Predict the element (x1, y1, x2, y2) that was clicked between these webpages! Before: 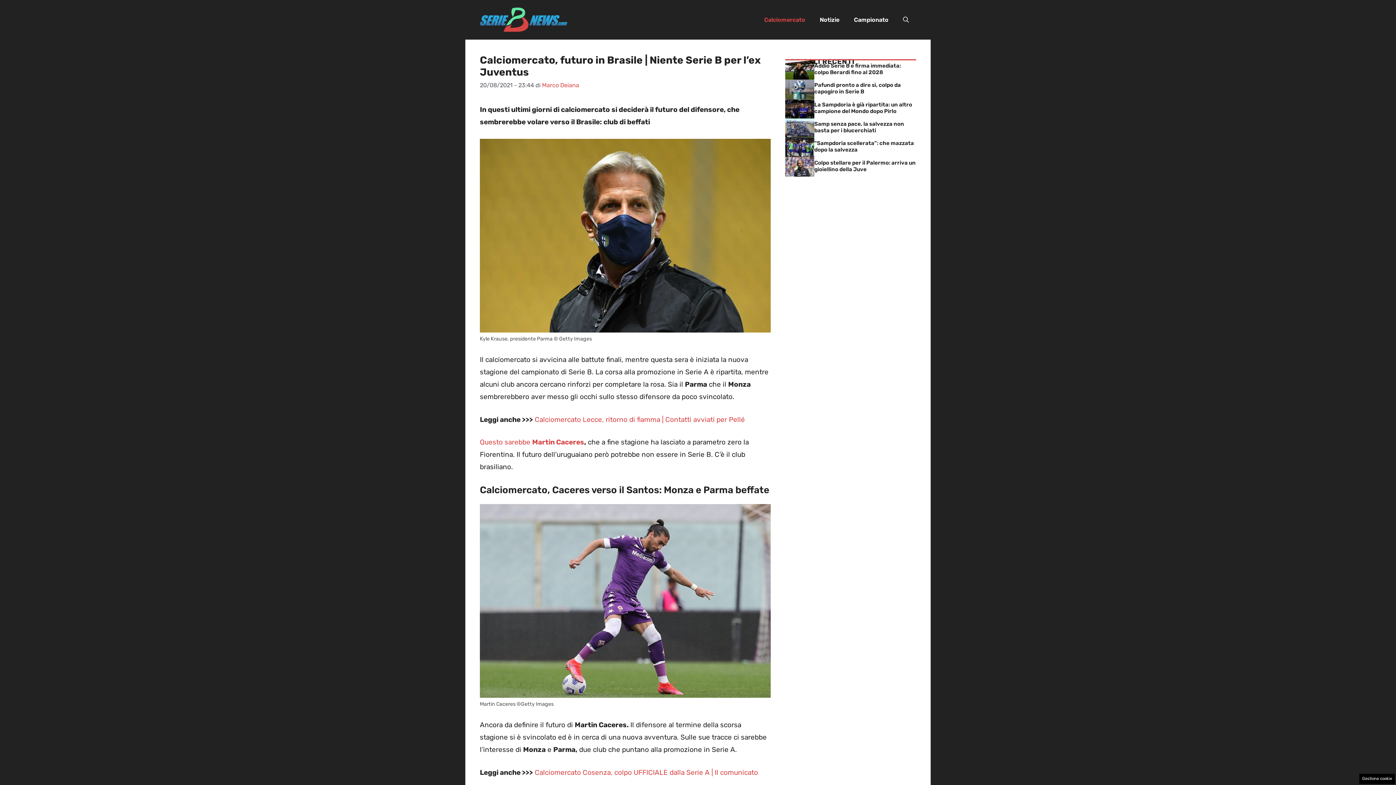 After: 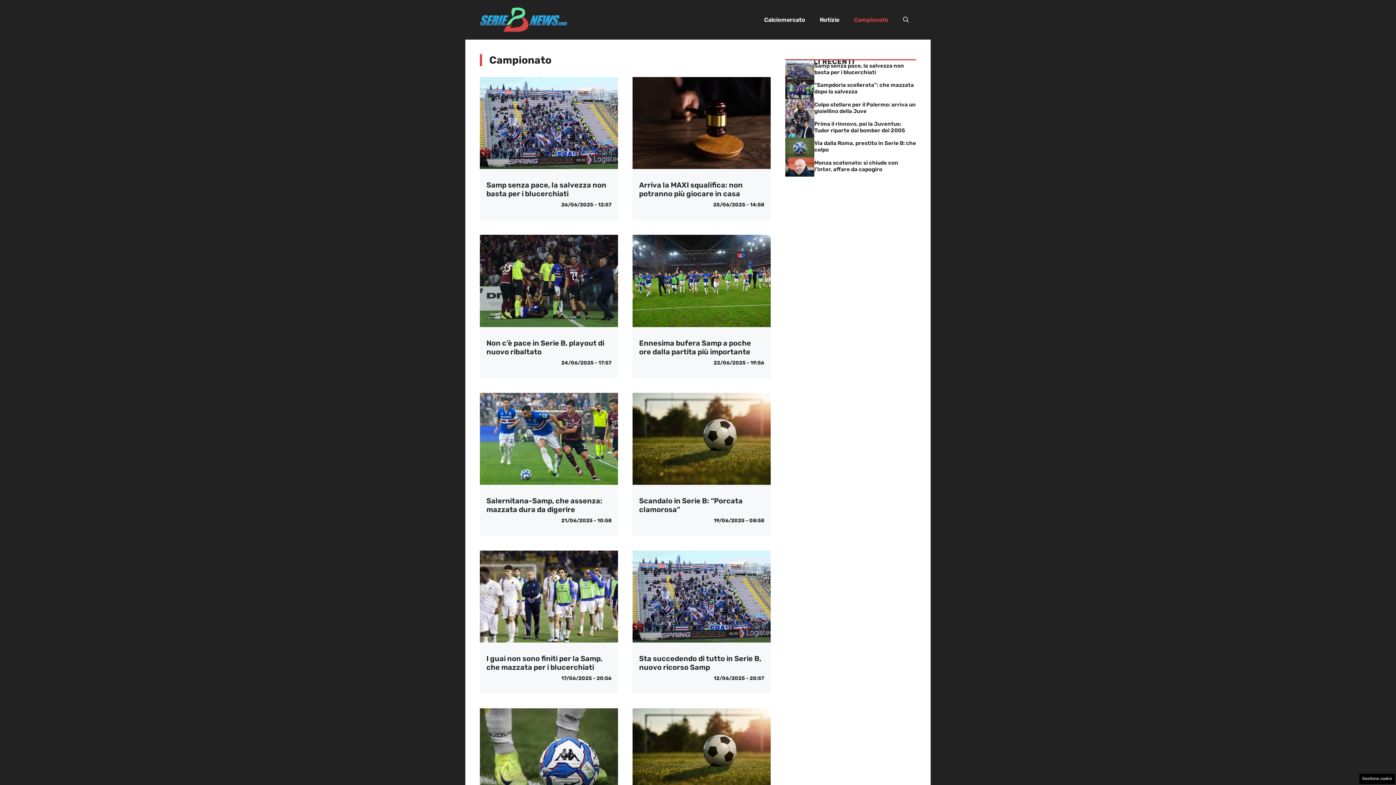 Action: label: Campionato bbox: (846, 8, 896, 30)